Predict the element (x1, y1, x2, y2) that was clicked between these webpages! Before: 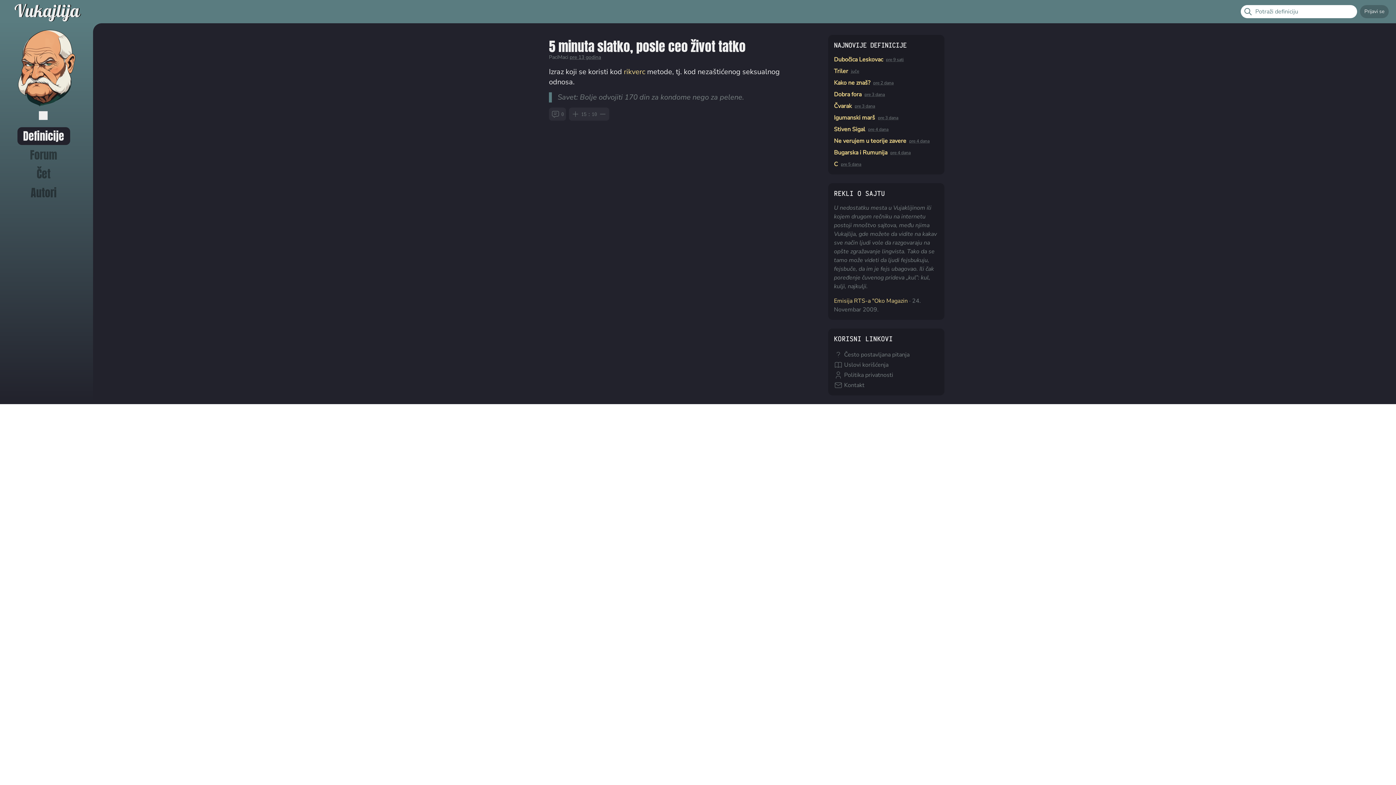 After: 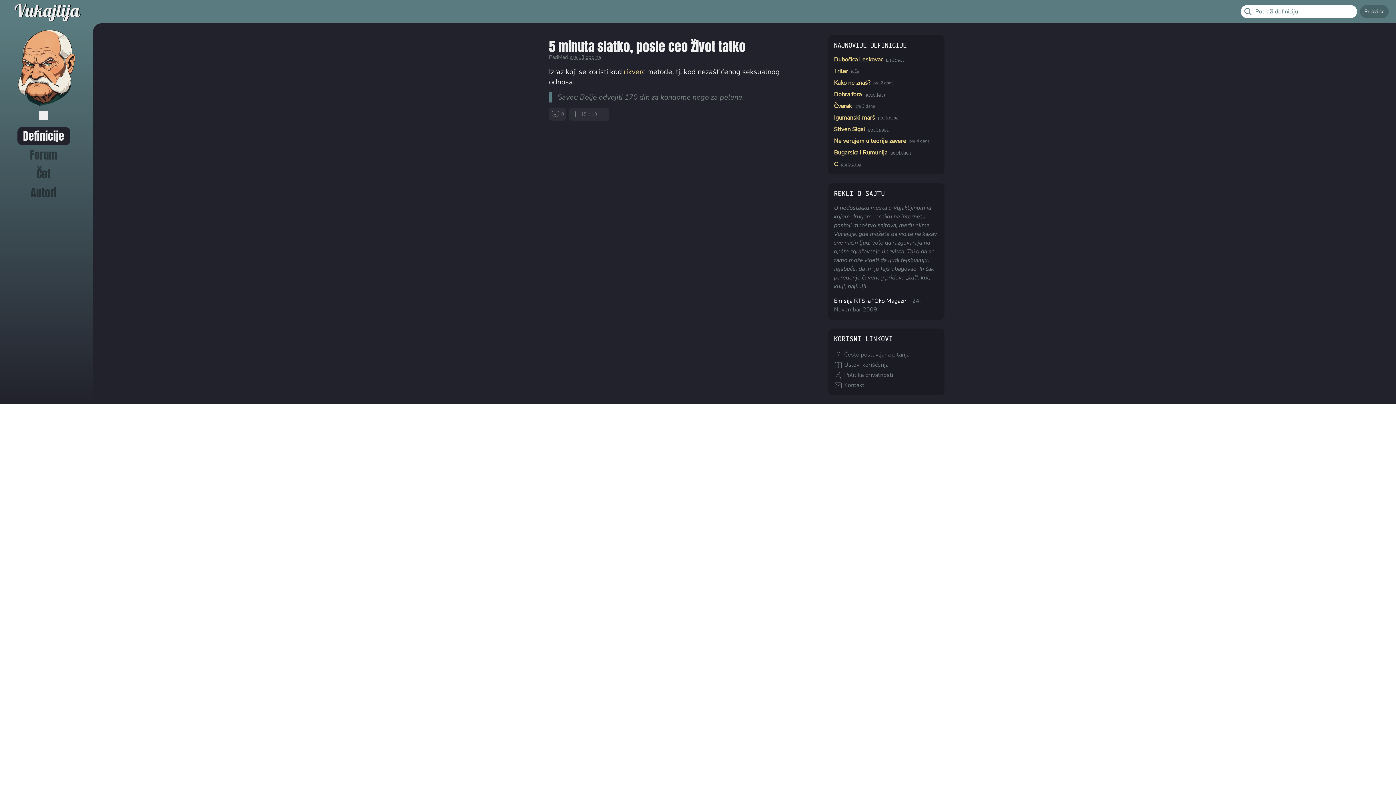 Action: label: Emisija RTS-a "Oko Magazin bbox: (834, 297, 908, 305)